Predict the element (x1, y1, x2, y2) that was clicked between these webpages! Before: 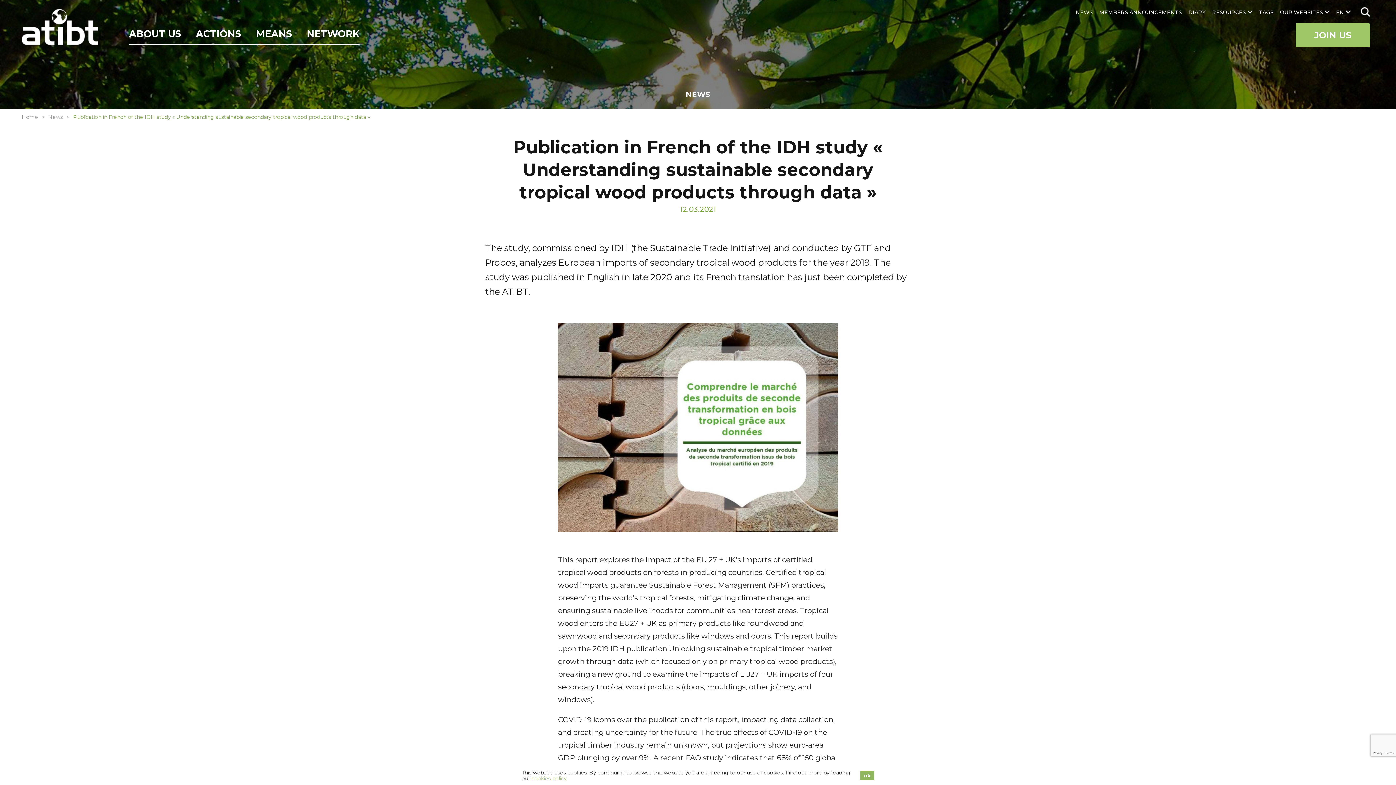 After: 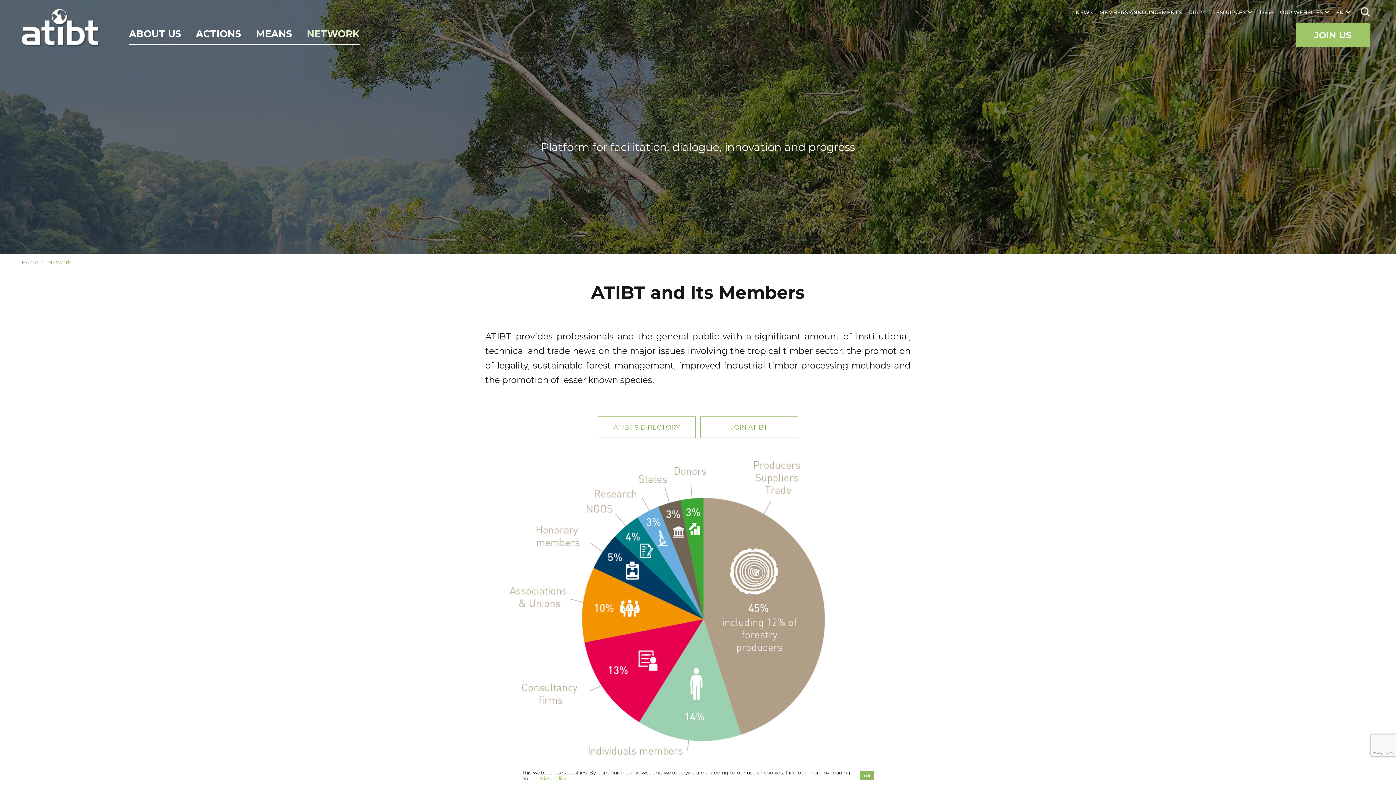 Action: label: NETWORK bbox: (306, 25, 359, 44)